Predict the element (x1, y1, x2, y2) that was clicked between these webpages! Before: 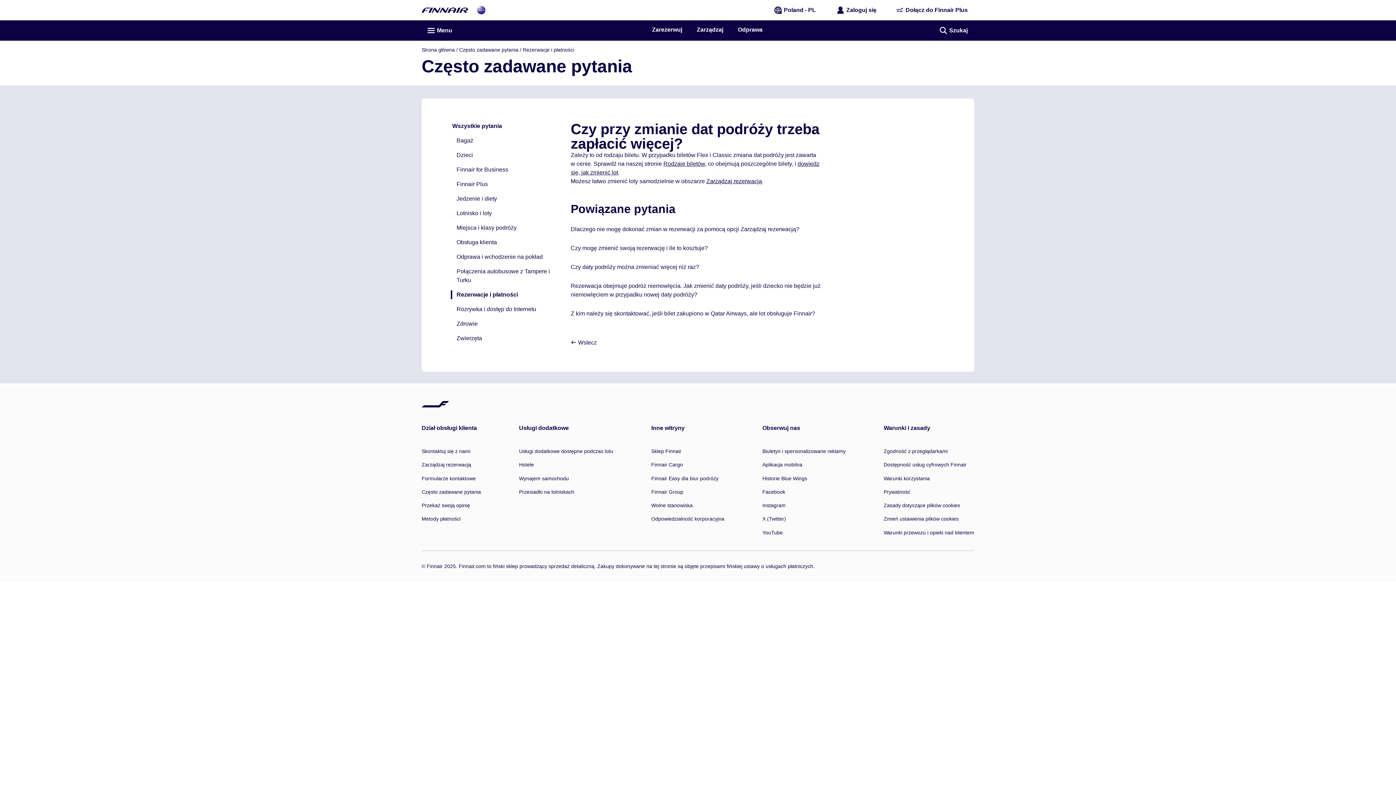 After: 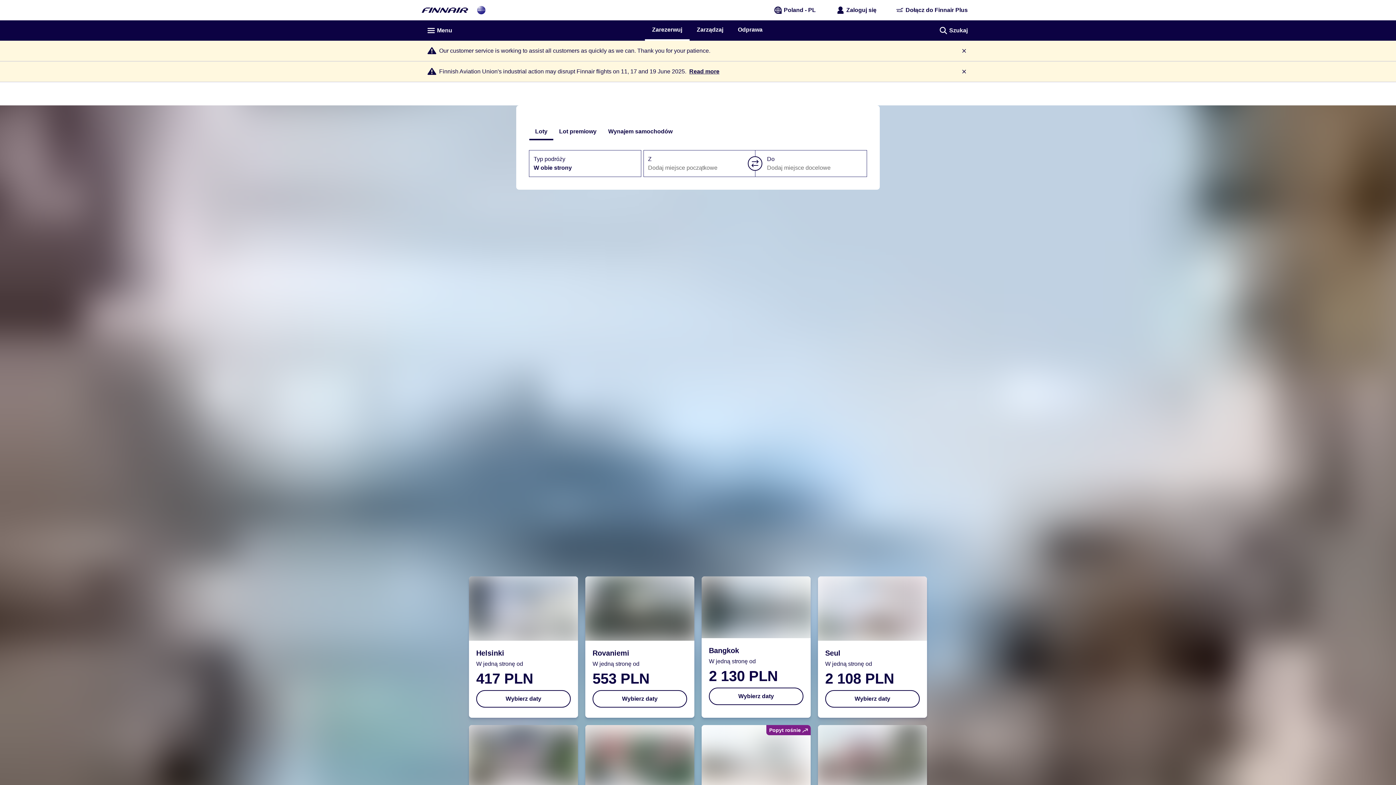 Action: label: Strona główna bbox: (421, 5, 468, 14)